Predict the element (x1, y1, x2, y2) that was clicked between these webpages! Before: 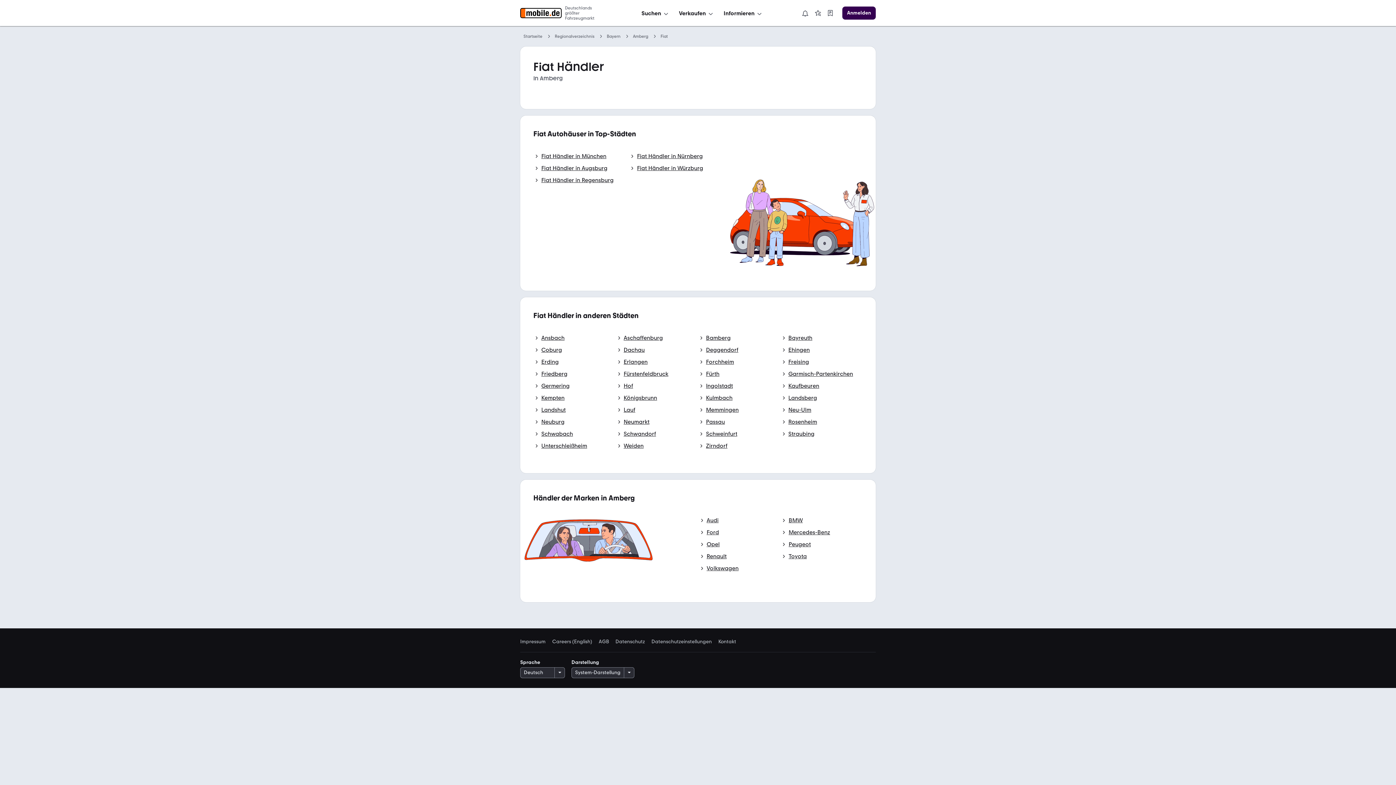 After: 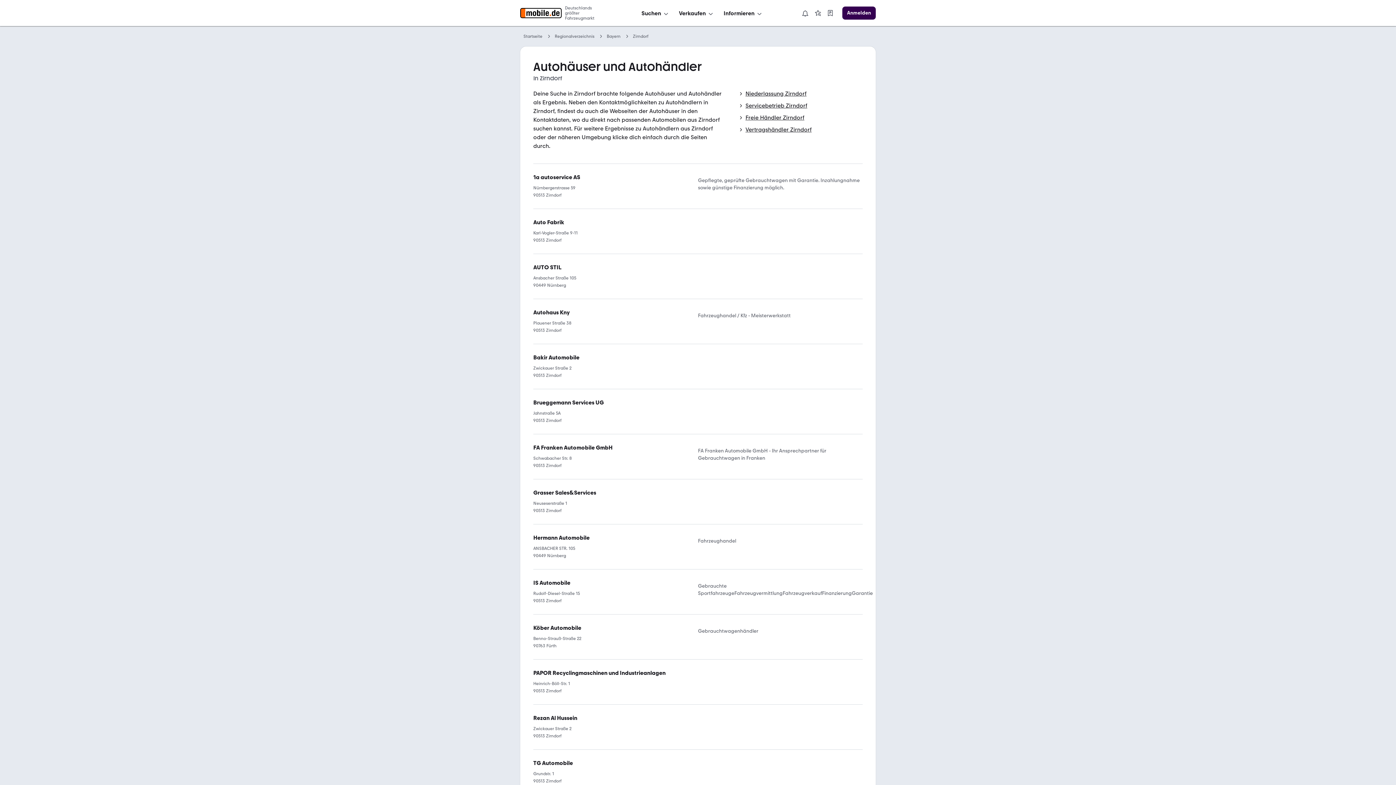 Action: label: Zirndorf bbox: (698, 441, 727, 450)